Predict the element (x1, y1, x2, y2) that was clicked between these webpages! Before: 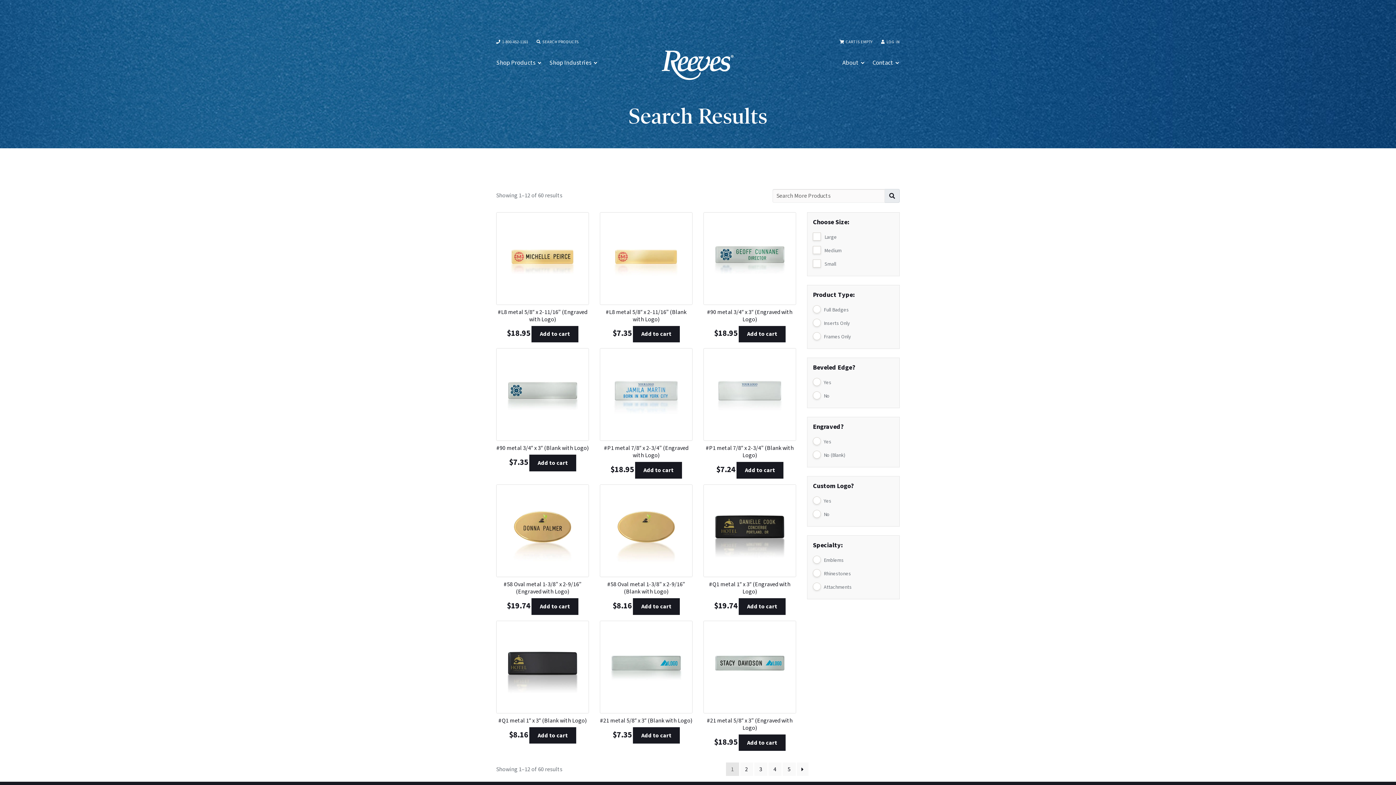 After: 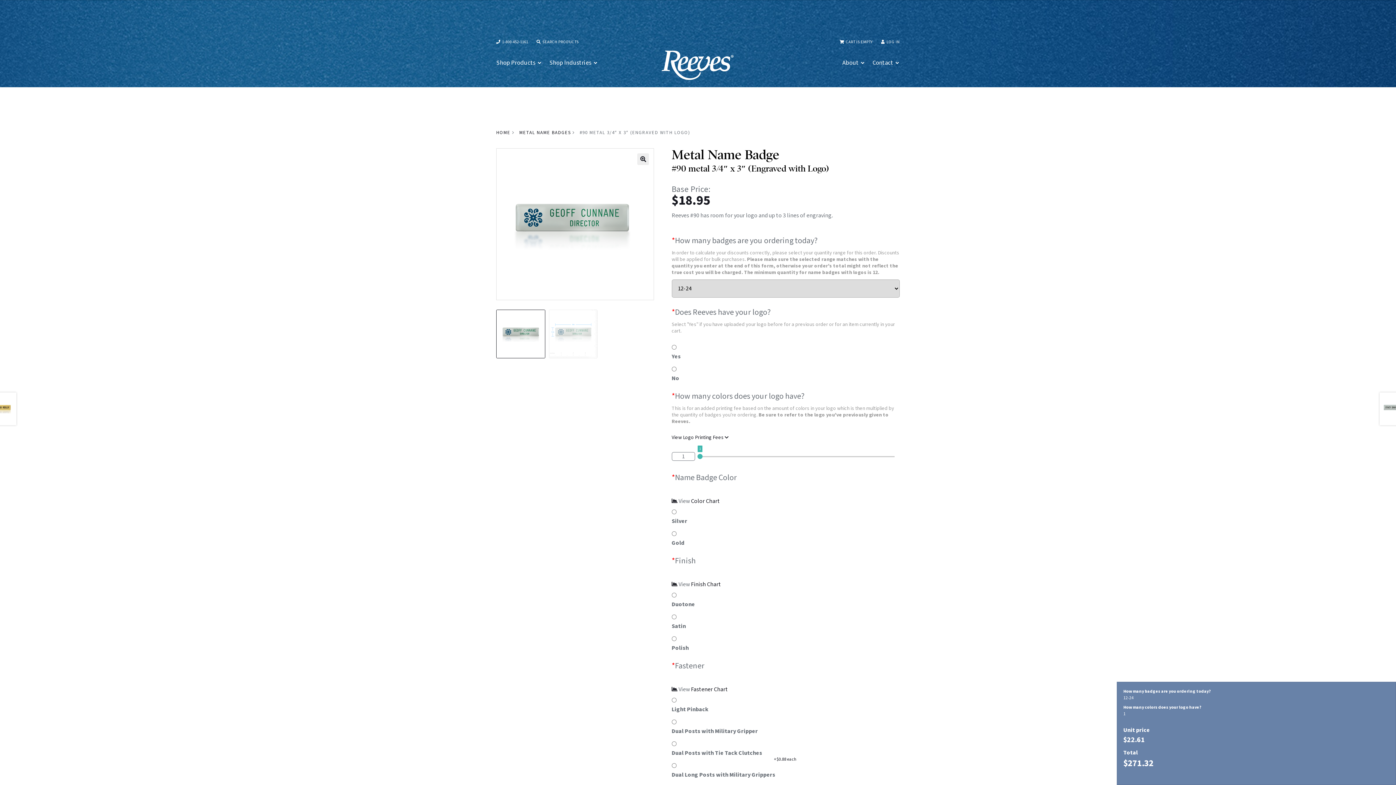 Action: bbox: (739, 326, 785, 342) label: Add to cart: “#90 metal 3/4" x 3" (Engraved with Logo)”